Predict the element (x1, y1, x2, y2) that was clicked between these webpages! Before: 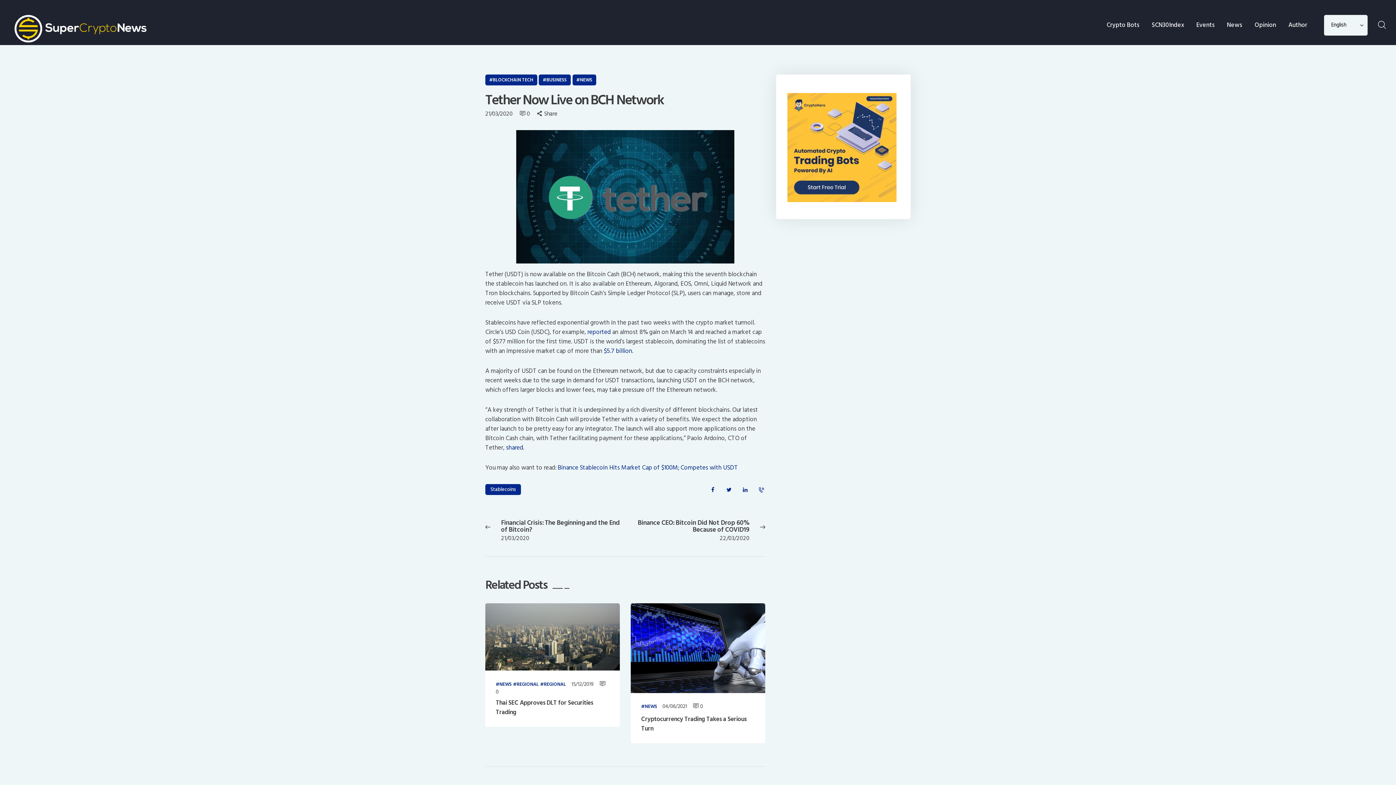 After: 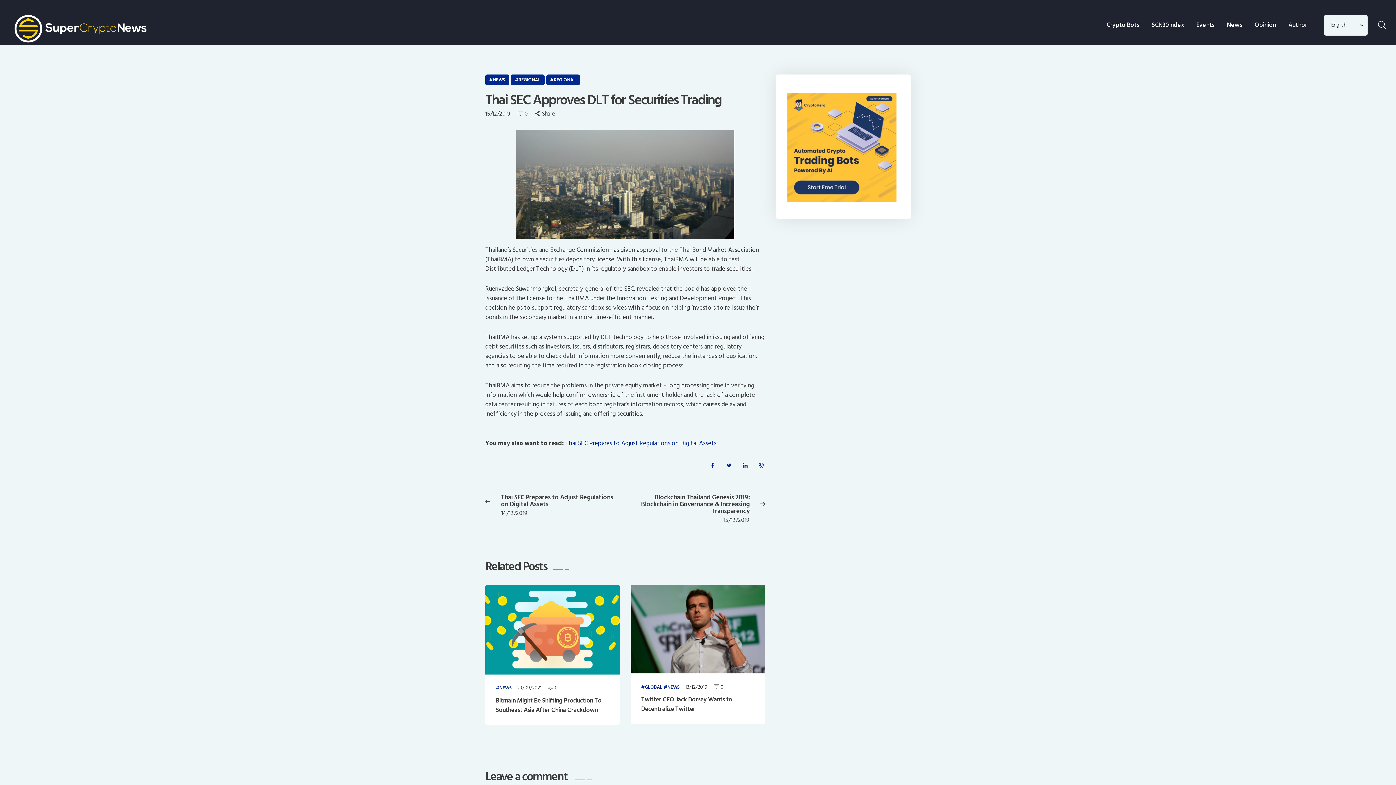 Action: label: Thai SEC Approves DLT for Securities Trading bbox: (495, 698, 609, 717)